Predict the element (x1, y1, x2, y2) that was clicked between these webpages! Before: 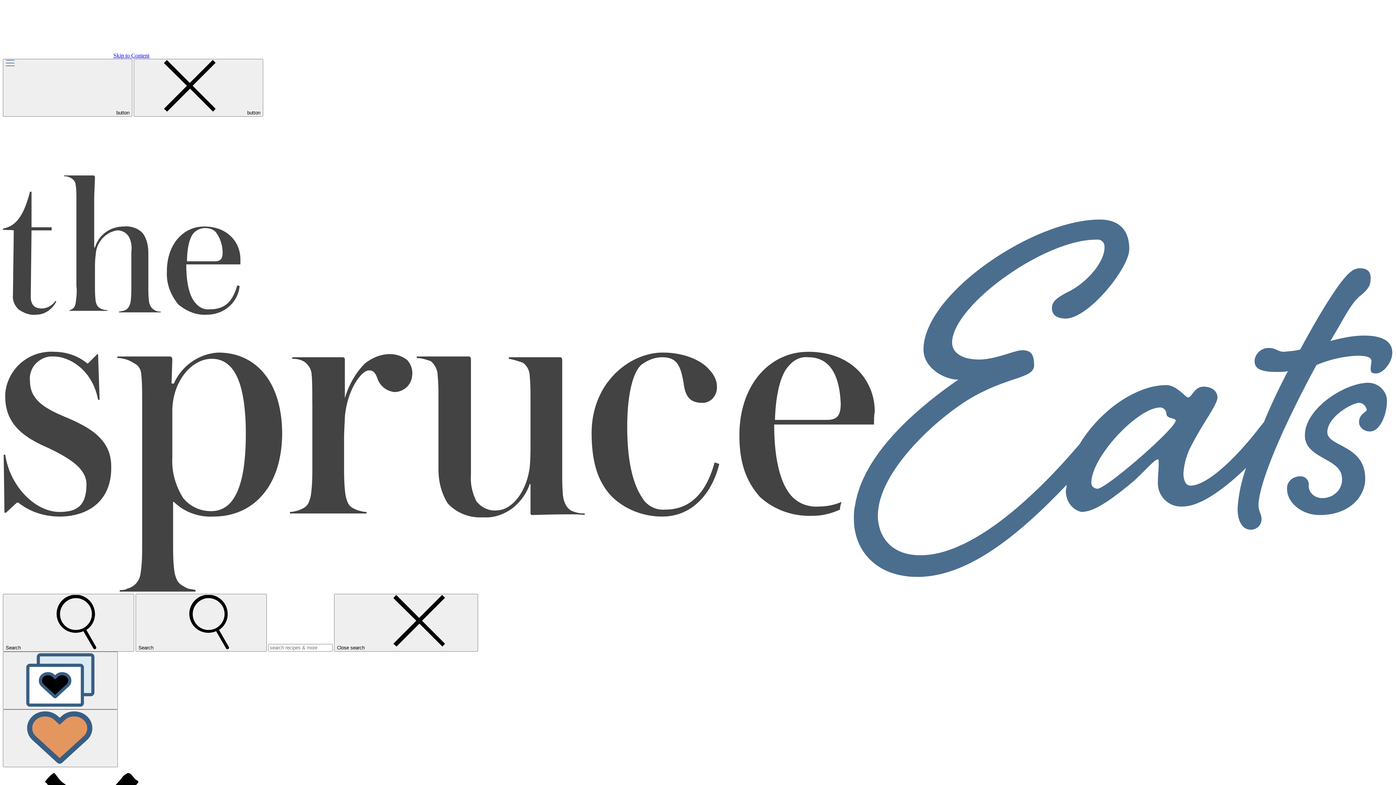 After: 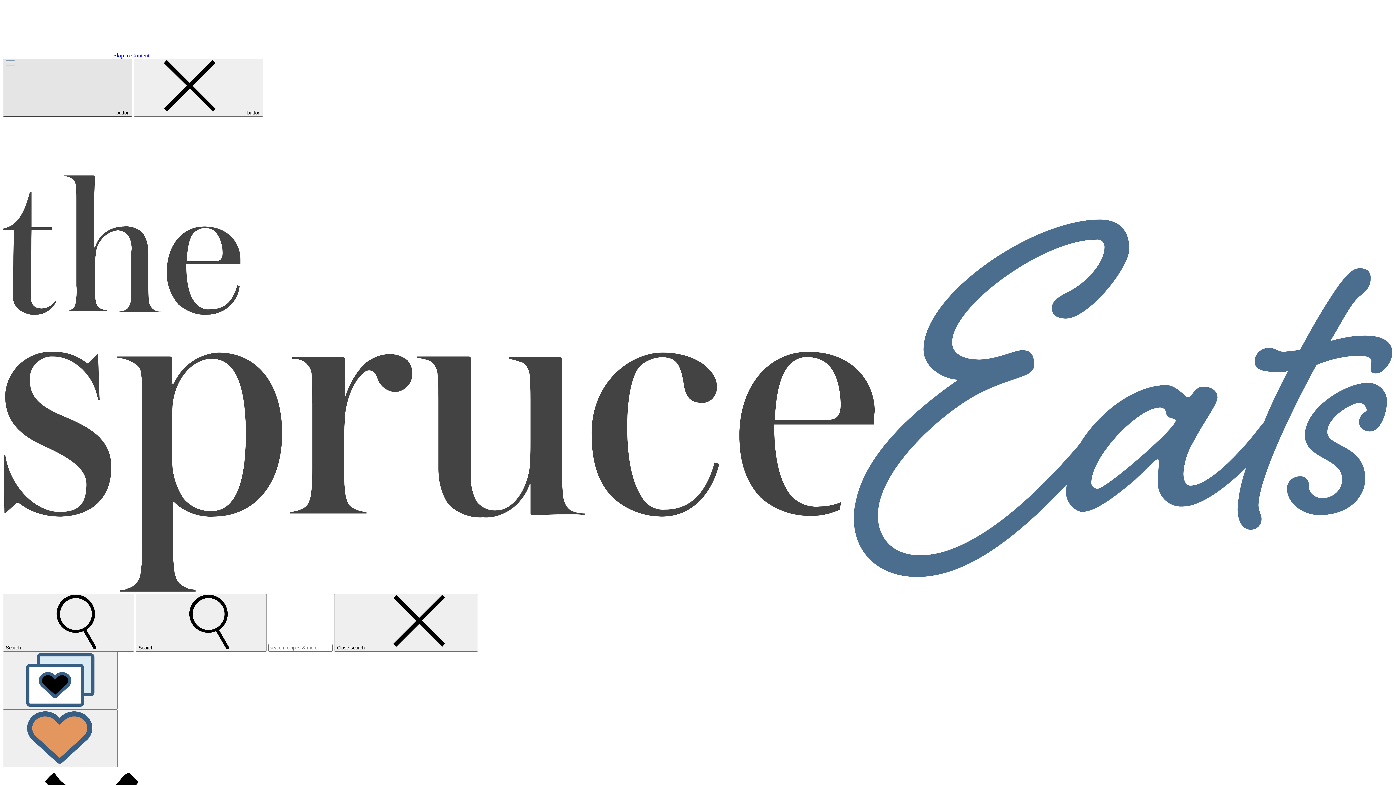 Action: label:  button bbox: (2, 58, 132, 116)